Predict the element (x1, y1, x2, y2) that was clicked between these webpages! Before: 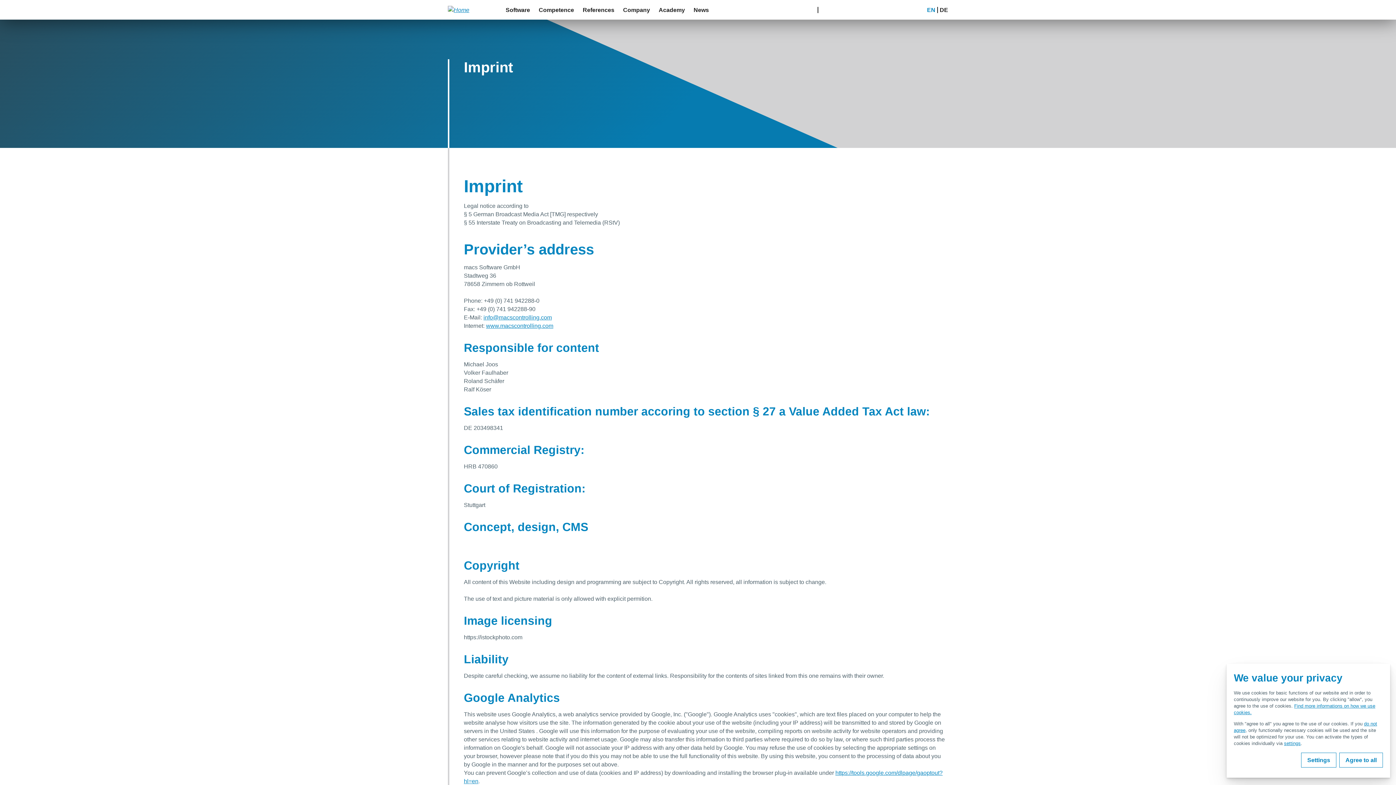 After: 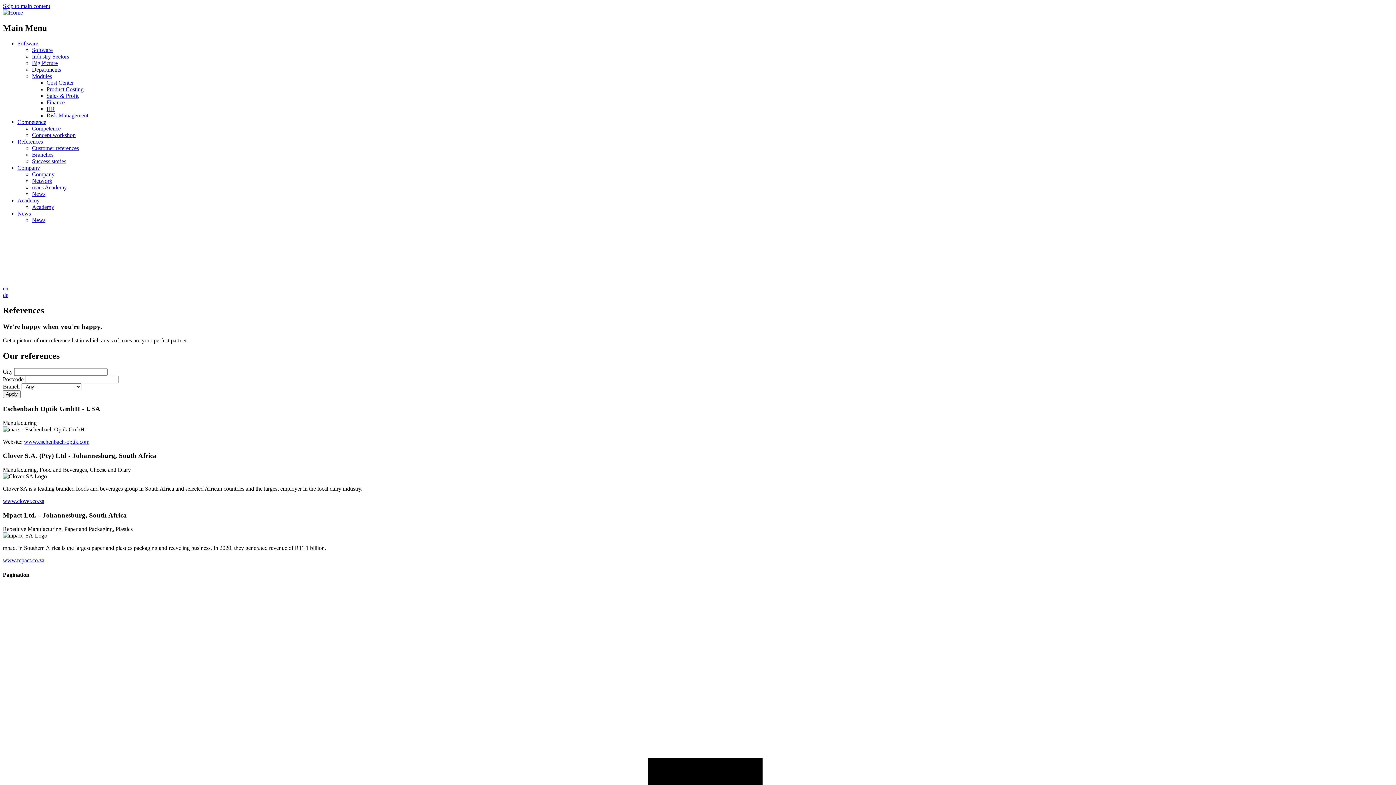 Action: bbox: (582, 5, 614, 14) label: References